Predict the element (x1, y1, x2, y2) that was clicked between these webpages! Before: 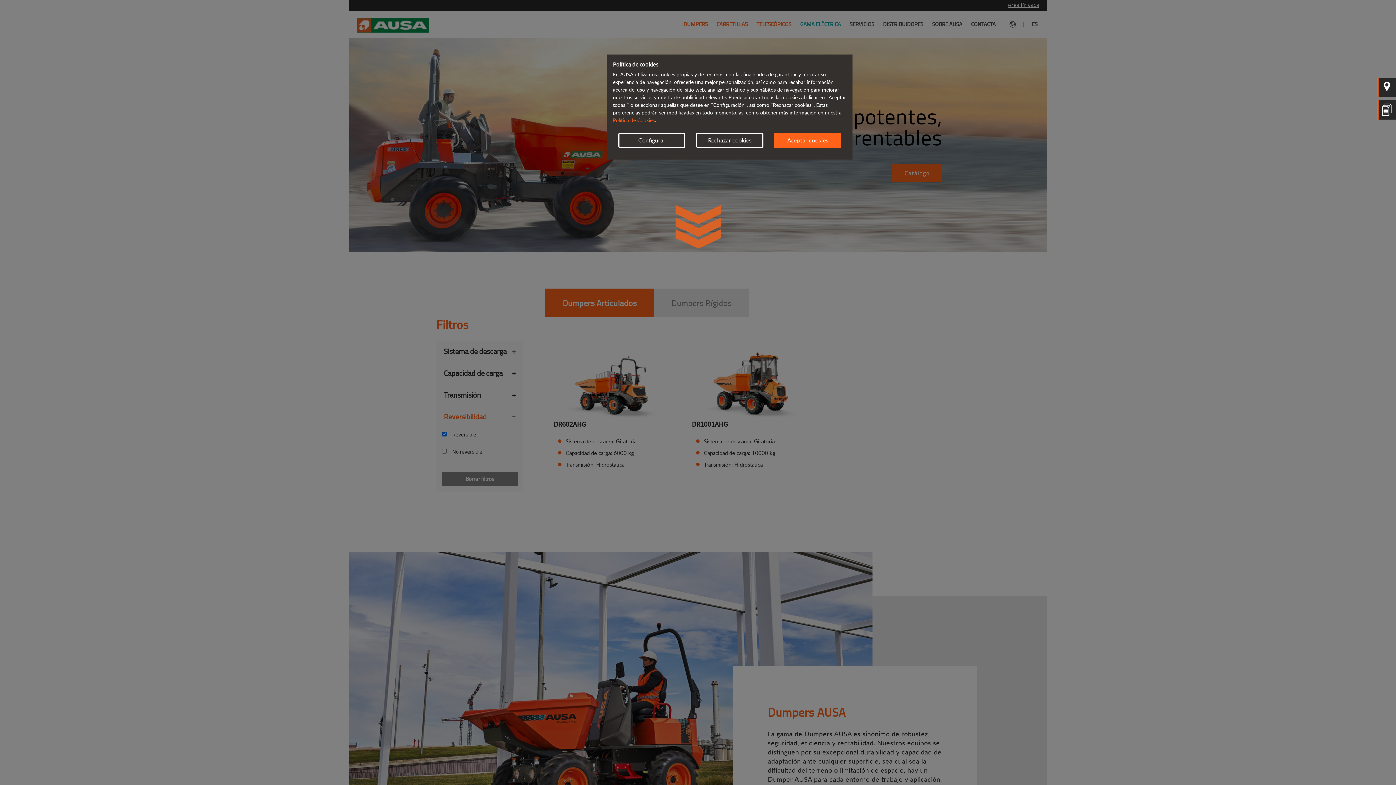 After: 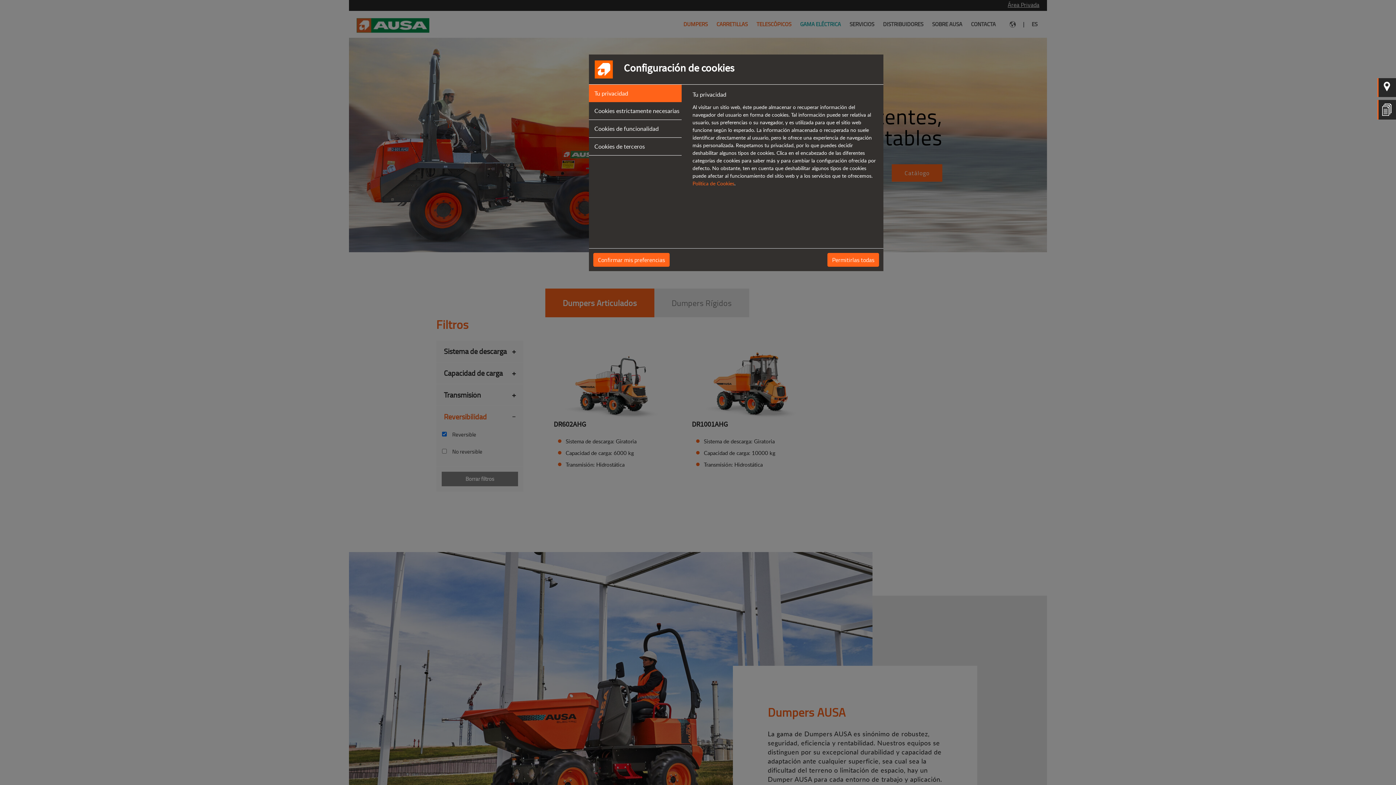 Action: label: Configurar bbox: (618, 132, 685, 148)